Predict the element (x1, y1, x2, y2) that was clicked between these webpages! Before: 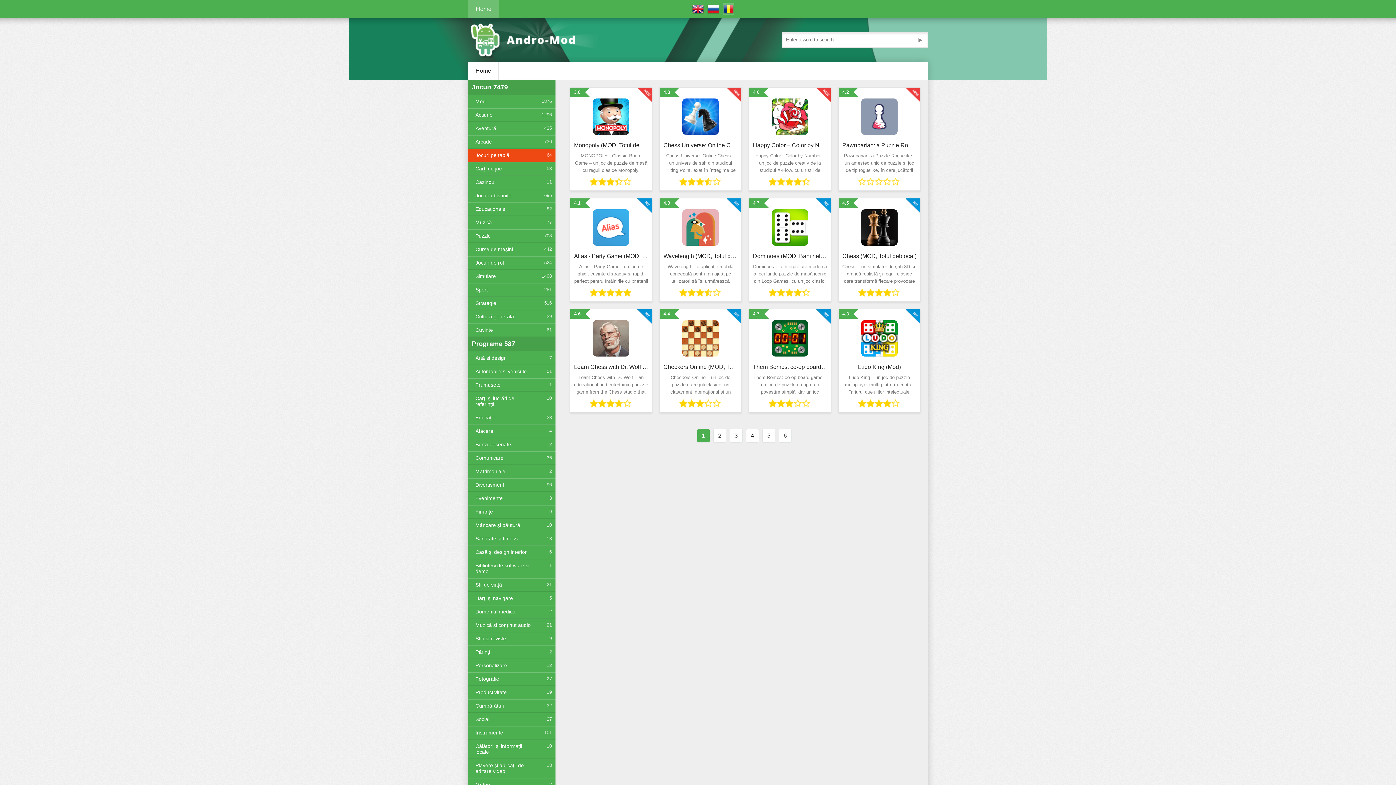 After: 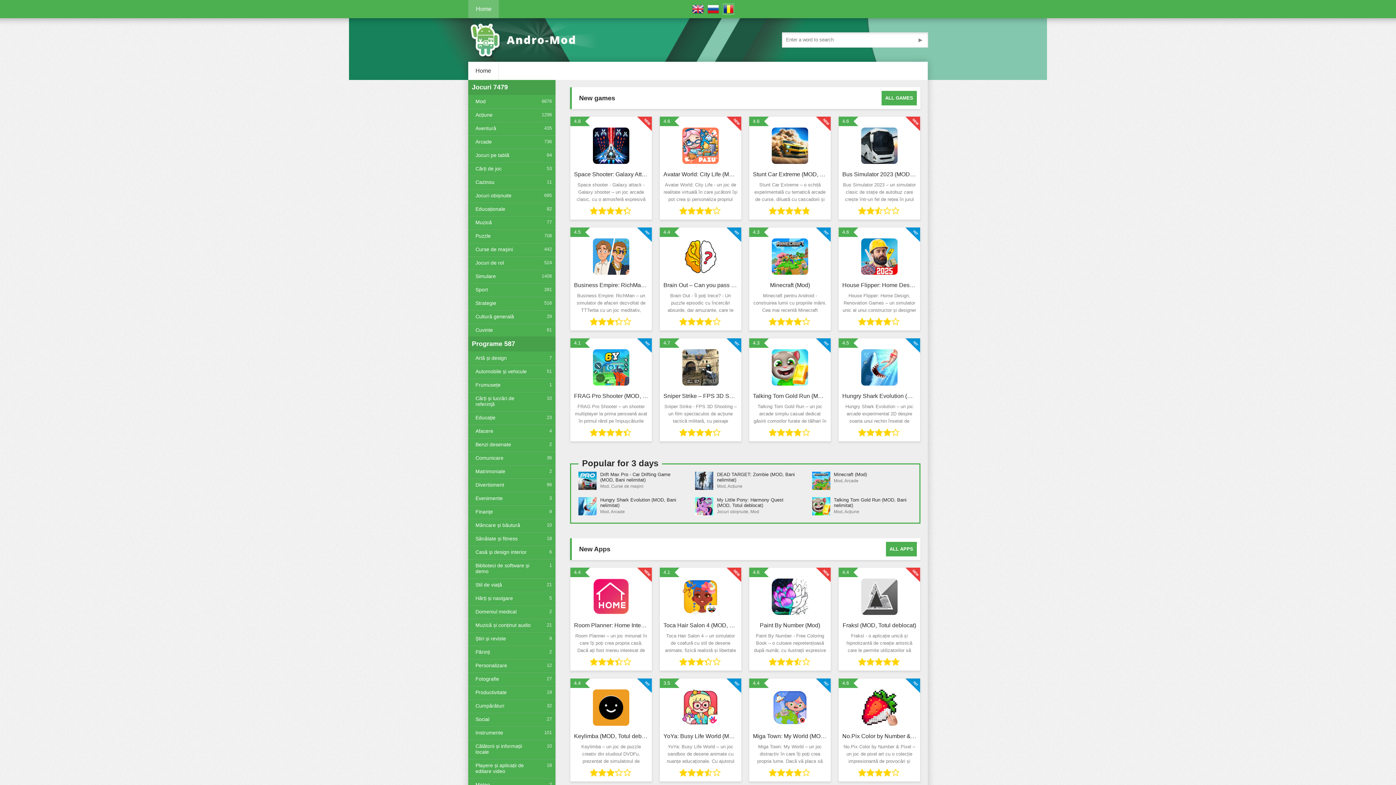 Action: bbox: (468, 0, 498, 18) label: Home